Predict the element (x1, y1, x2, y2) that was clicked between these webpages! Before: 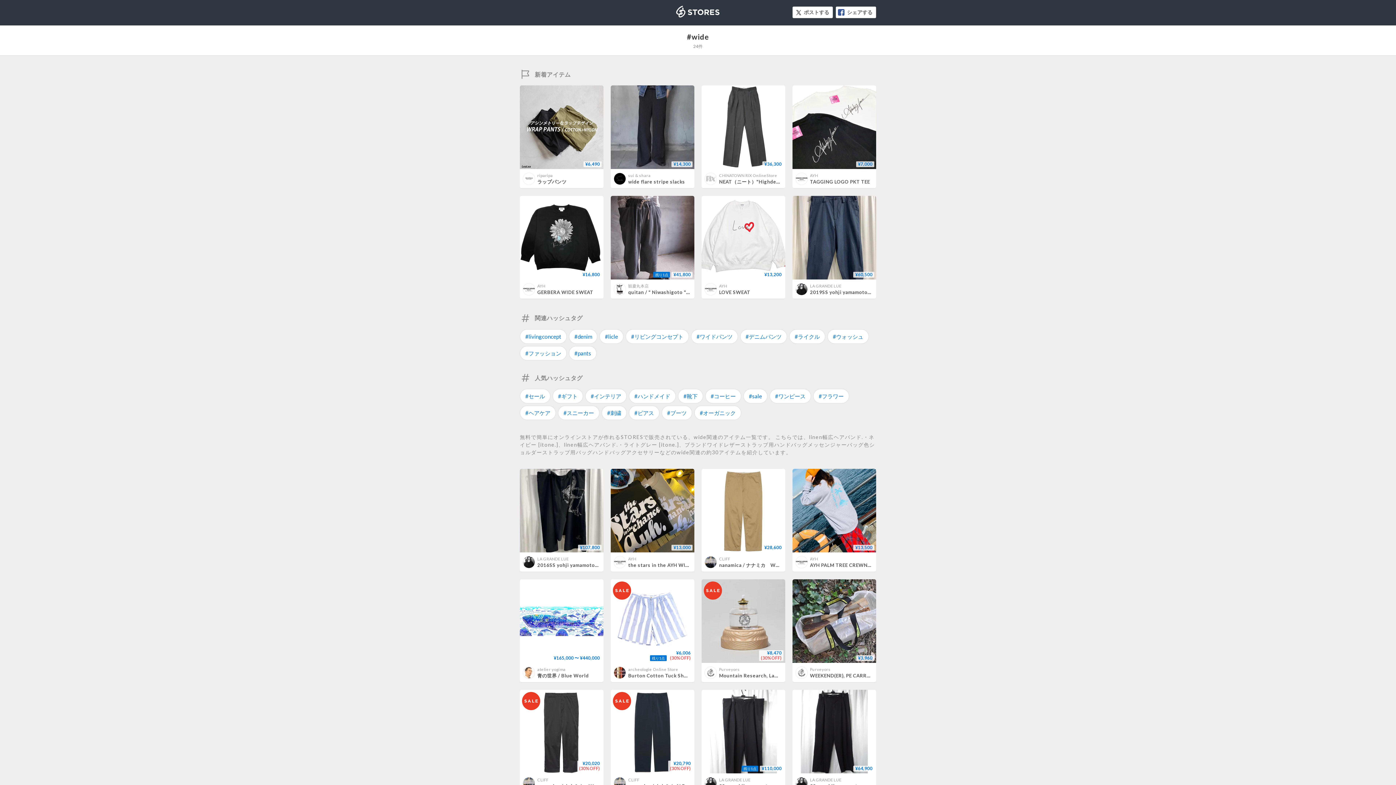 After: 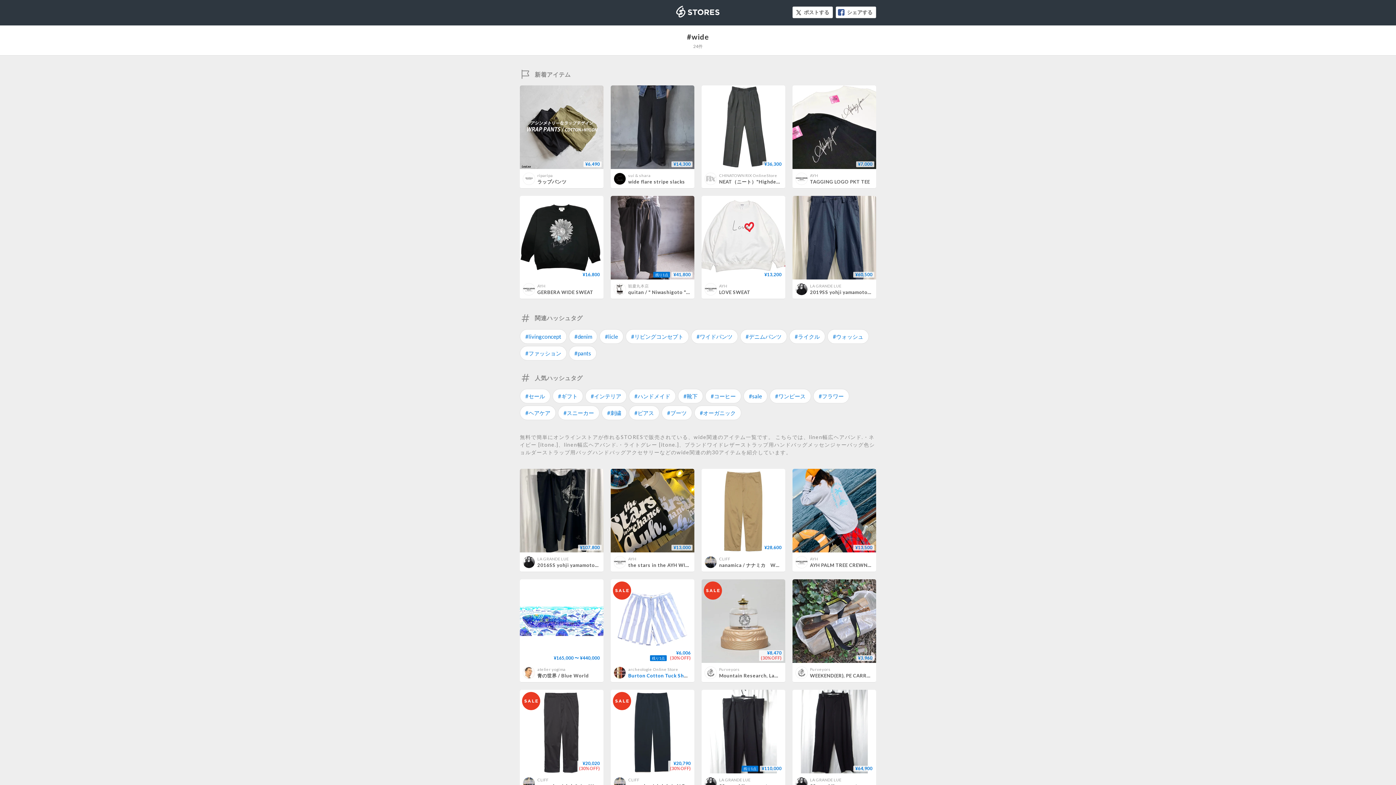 Action: label: Burton Cotton Tuck Shorts / Stripe bbox: (628, 673, 714, 678)